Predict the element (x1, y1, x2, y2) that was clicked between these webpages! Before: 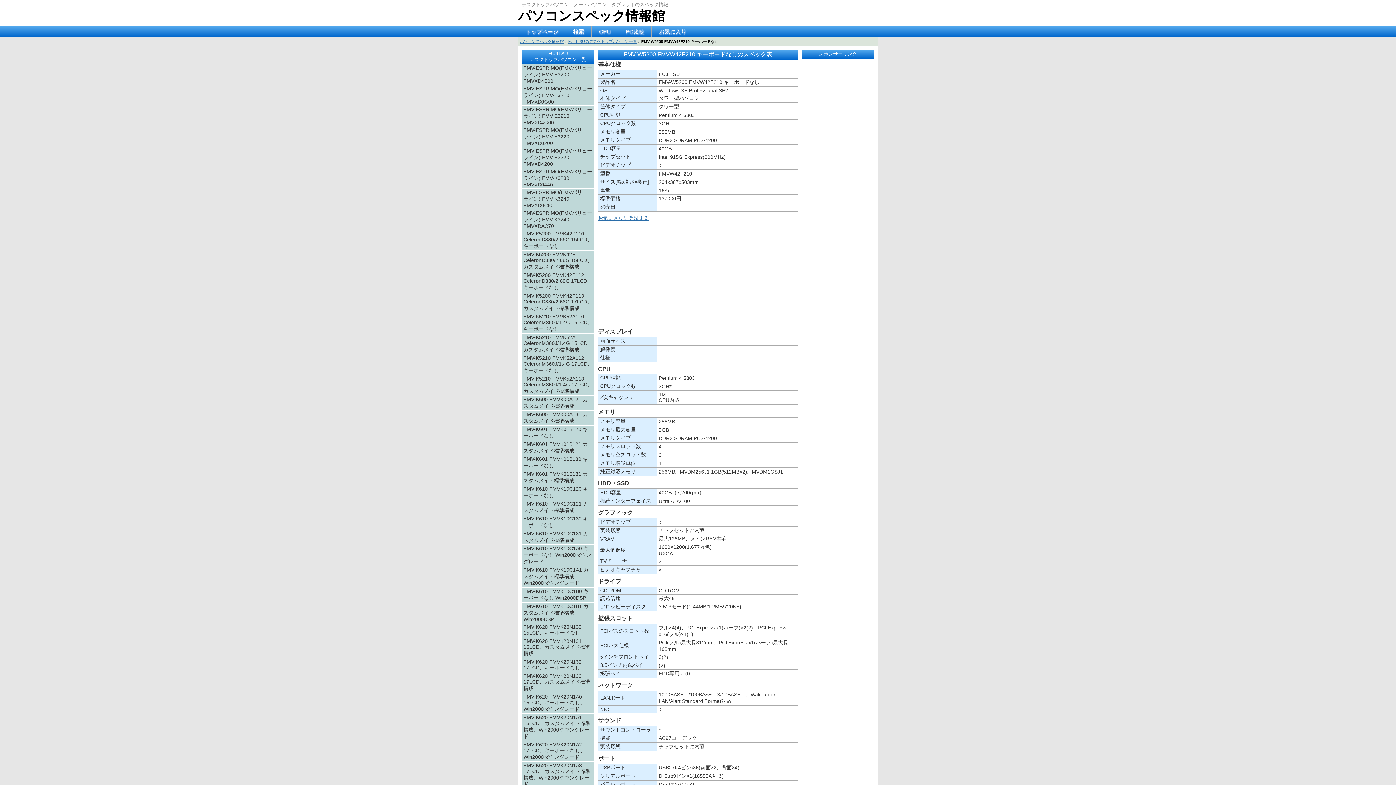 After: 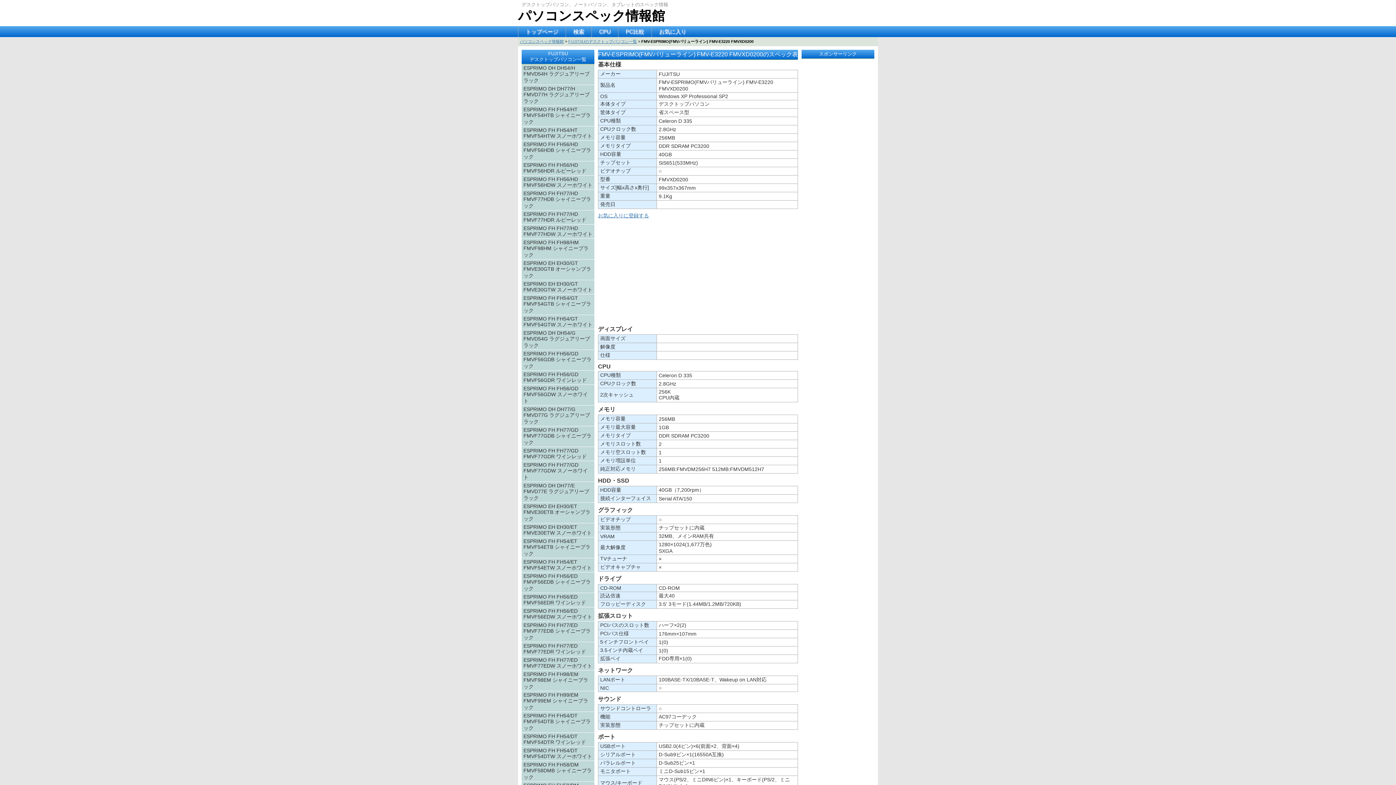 Action: bbox: (521, 126, 594, 146) label: FMV-ESPRIMO(FMVバリューライン) FMV-E3220 FMVXD0200